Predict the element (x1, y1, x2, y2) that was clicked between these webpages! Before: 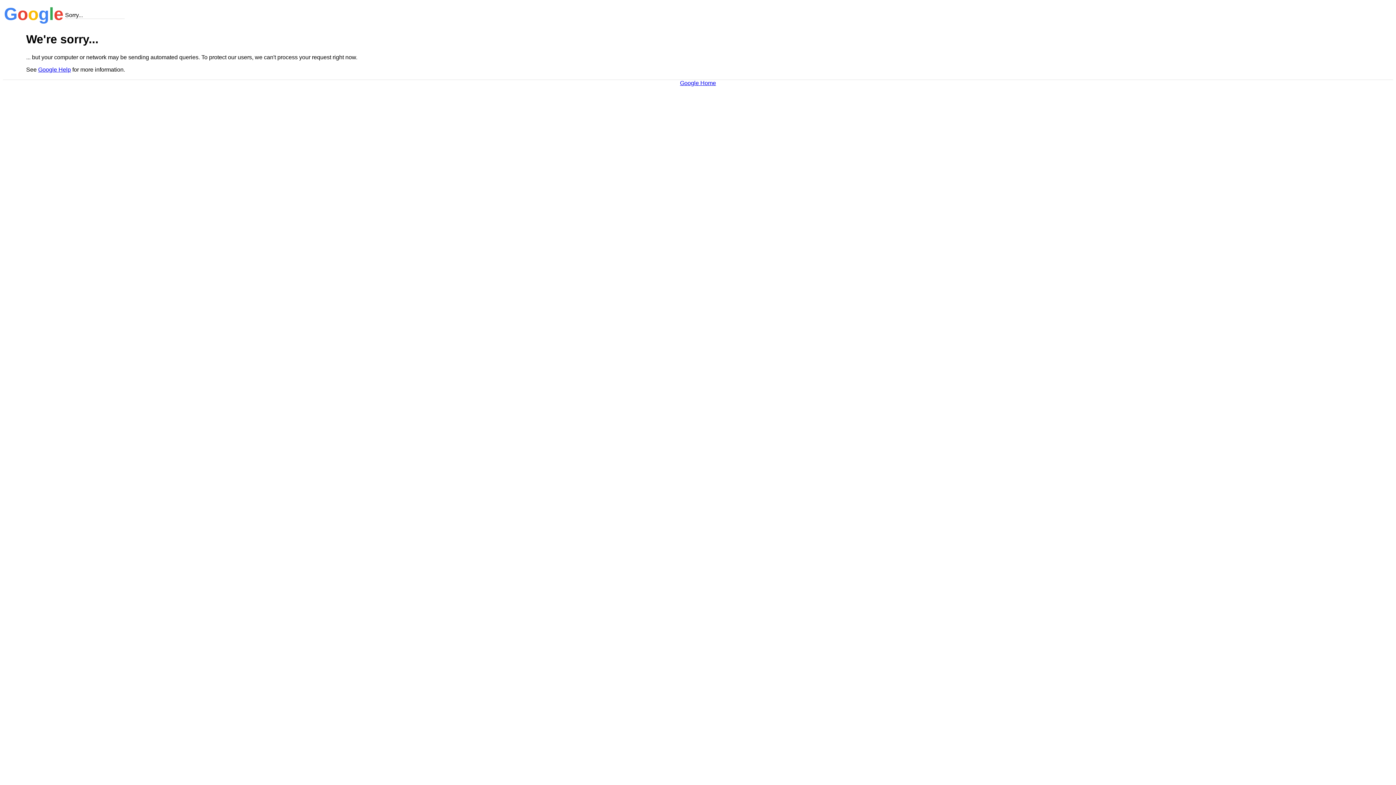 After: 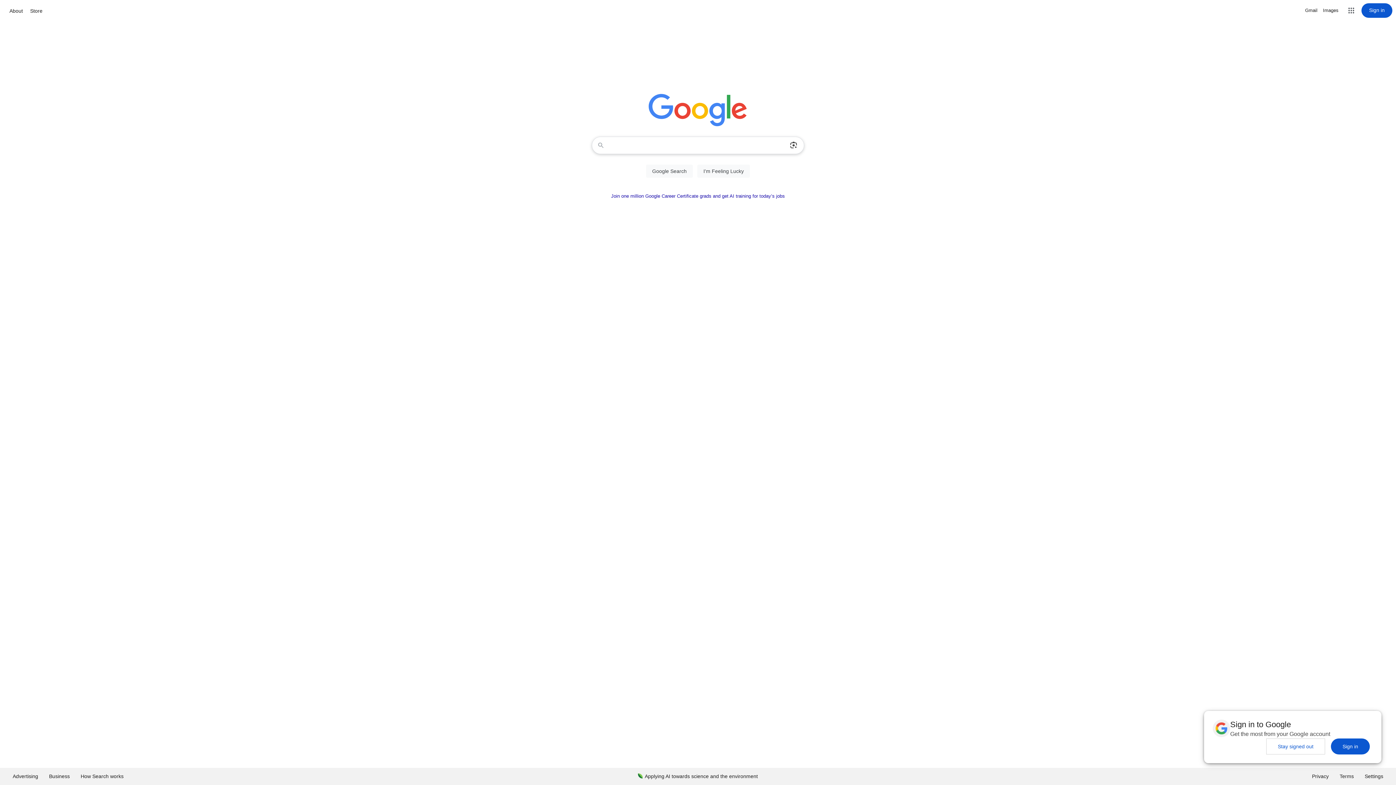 Action: bbox: (680, 79, 716, 86) label: Google Home